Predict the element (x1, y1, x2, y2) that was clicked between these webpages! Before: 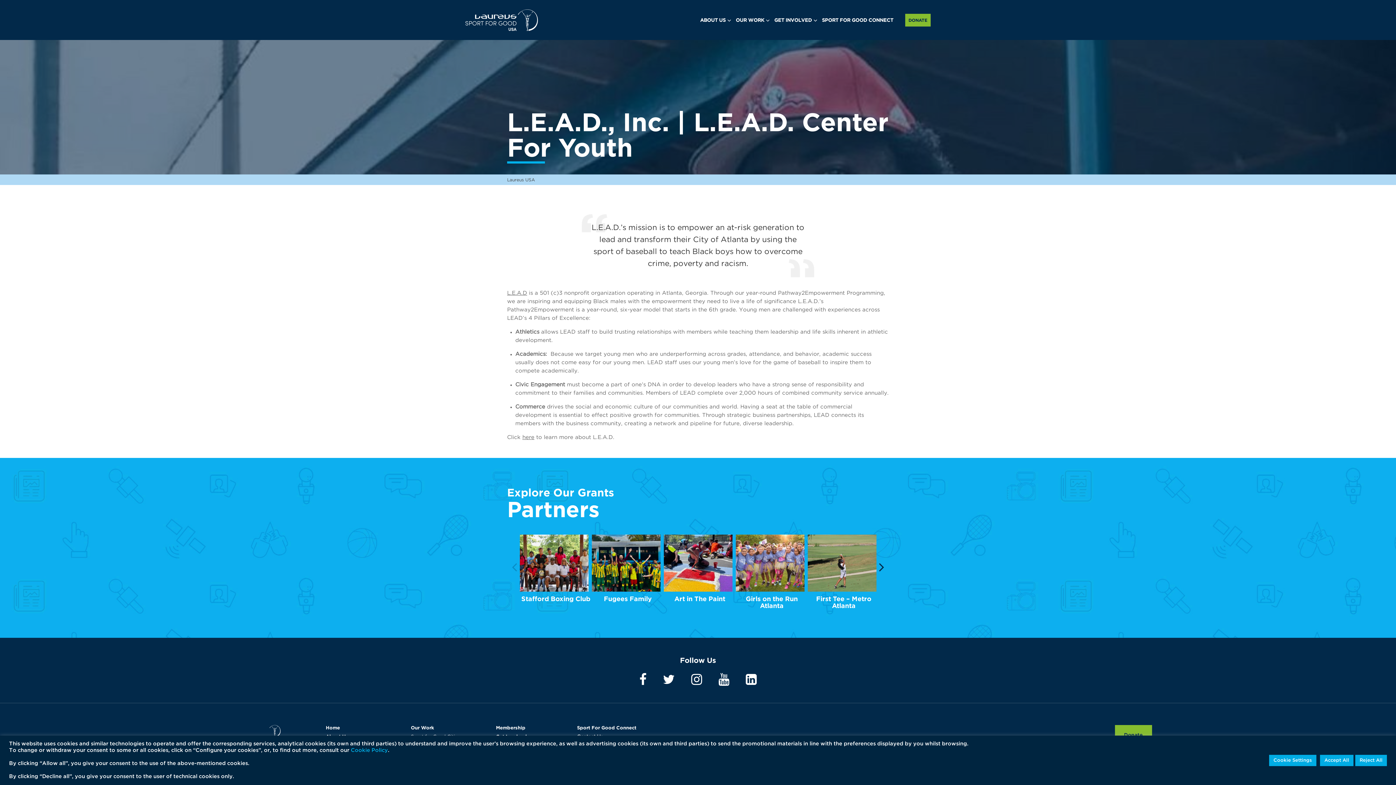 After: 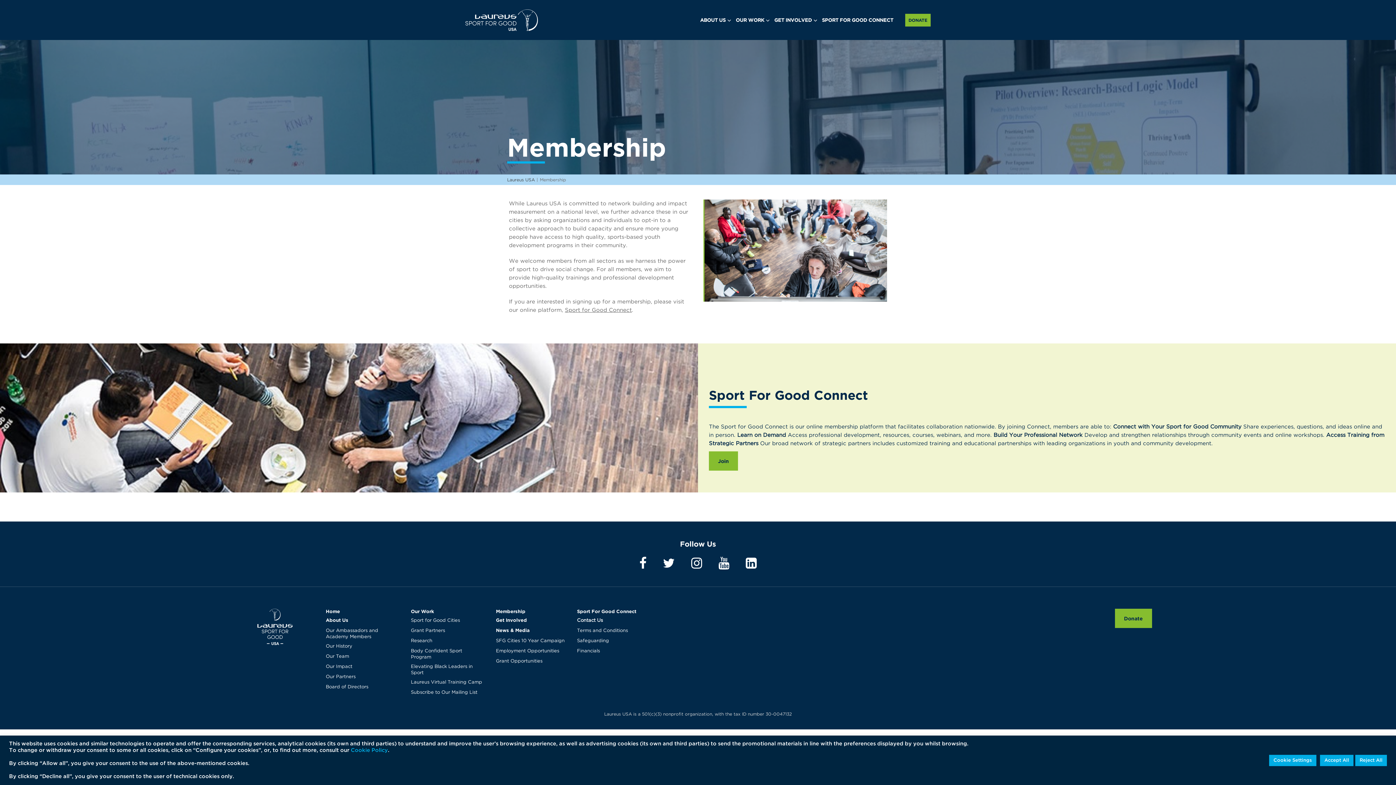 Action: label: Membership bbox: (496, 725, 564, 730)